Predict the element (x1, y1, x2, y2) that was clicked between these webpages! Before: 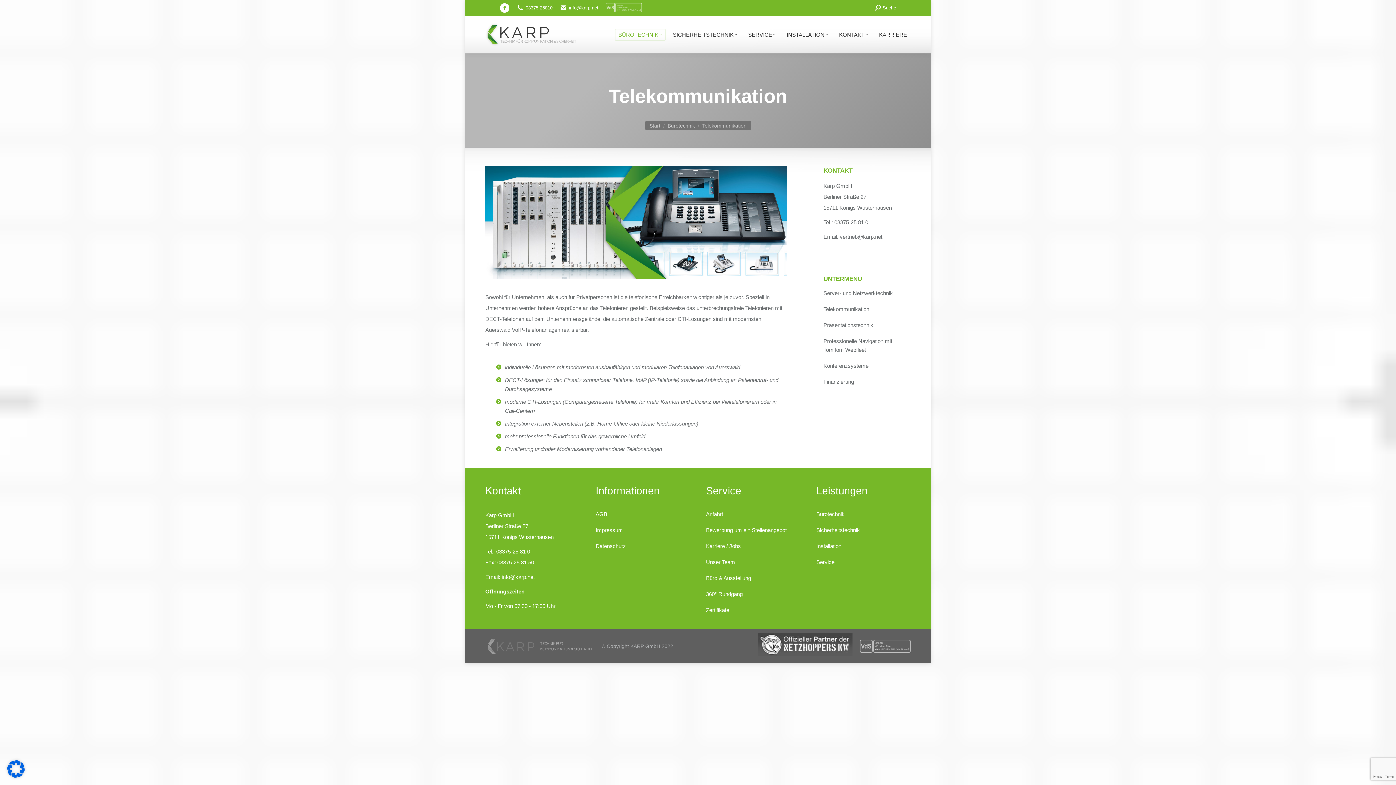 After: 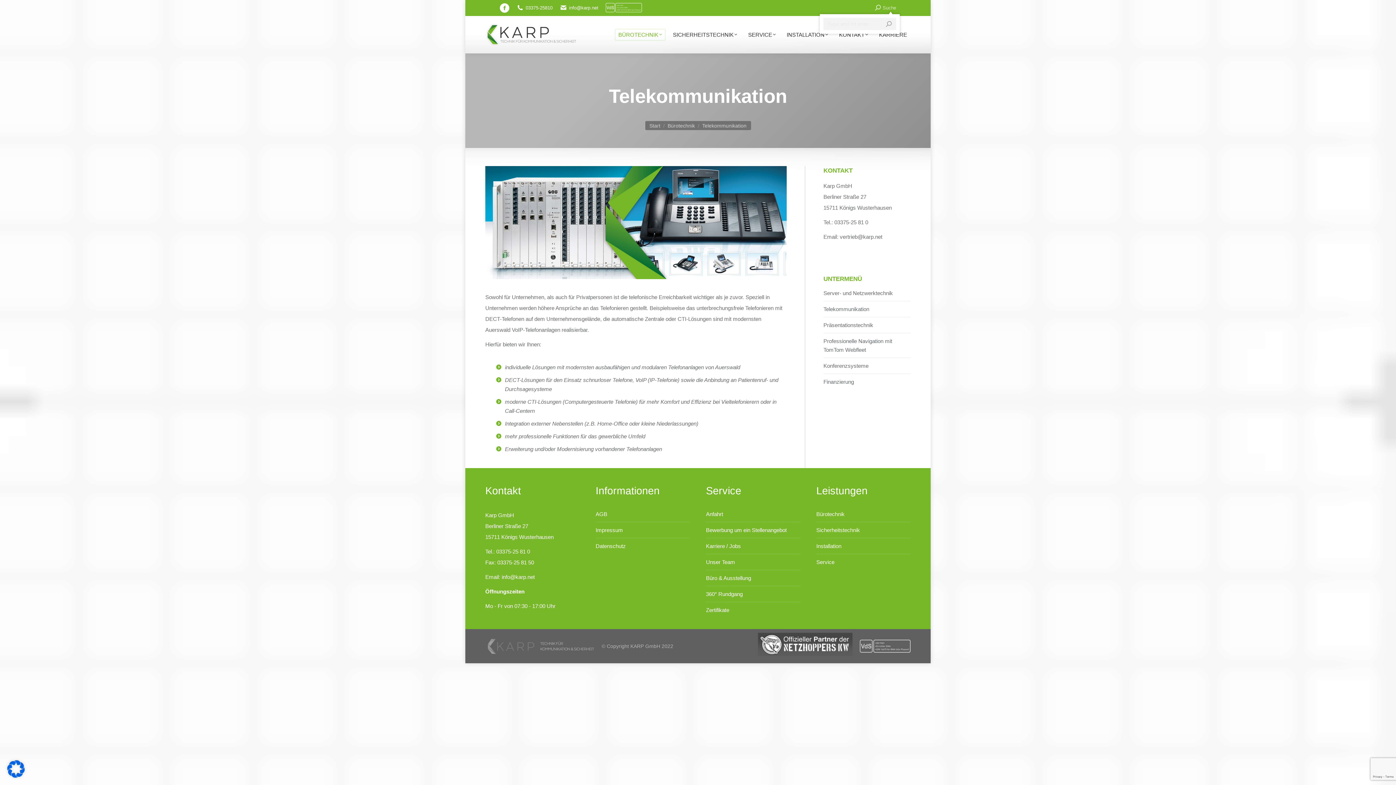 Action: label: Suche bbox: (875, 4, 896, 11)